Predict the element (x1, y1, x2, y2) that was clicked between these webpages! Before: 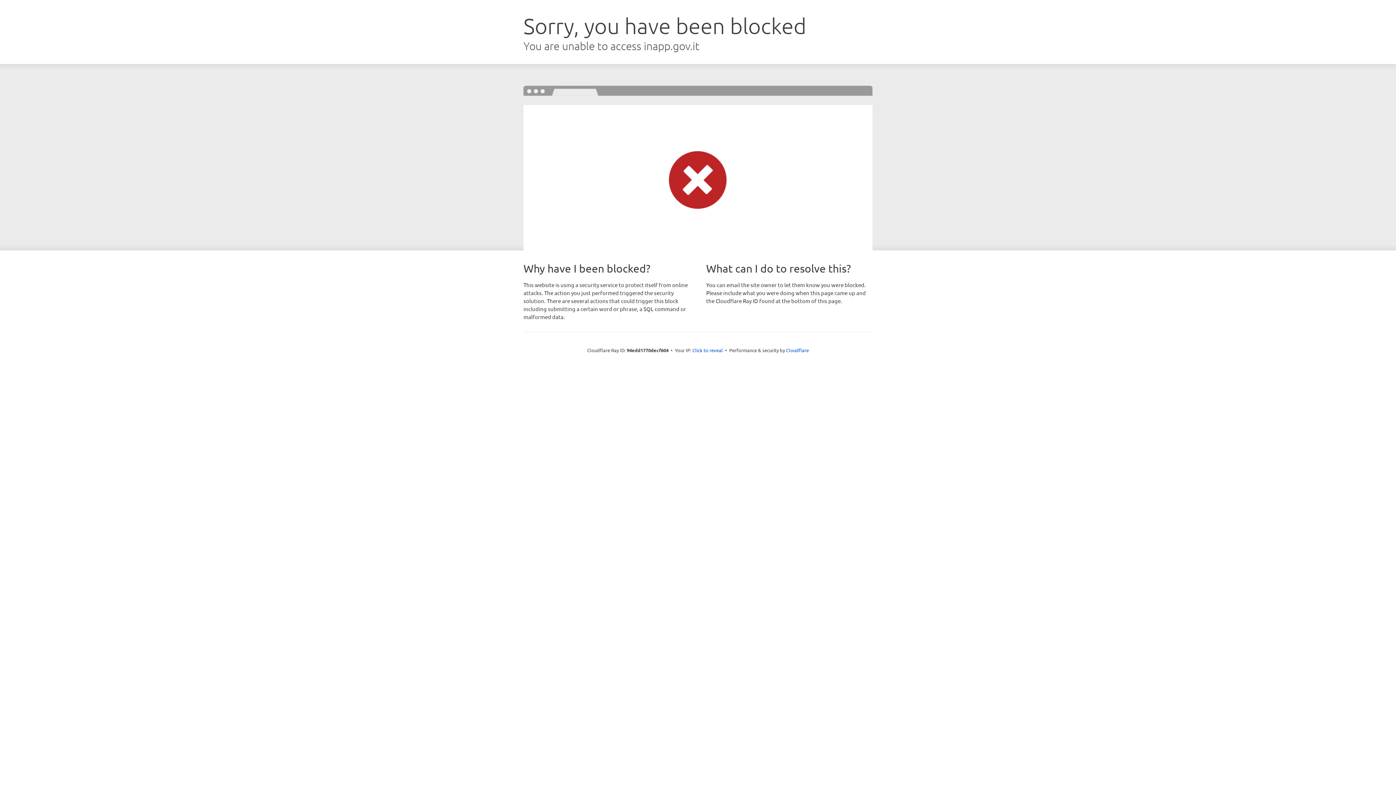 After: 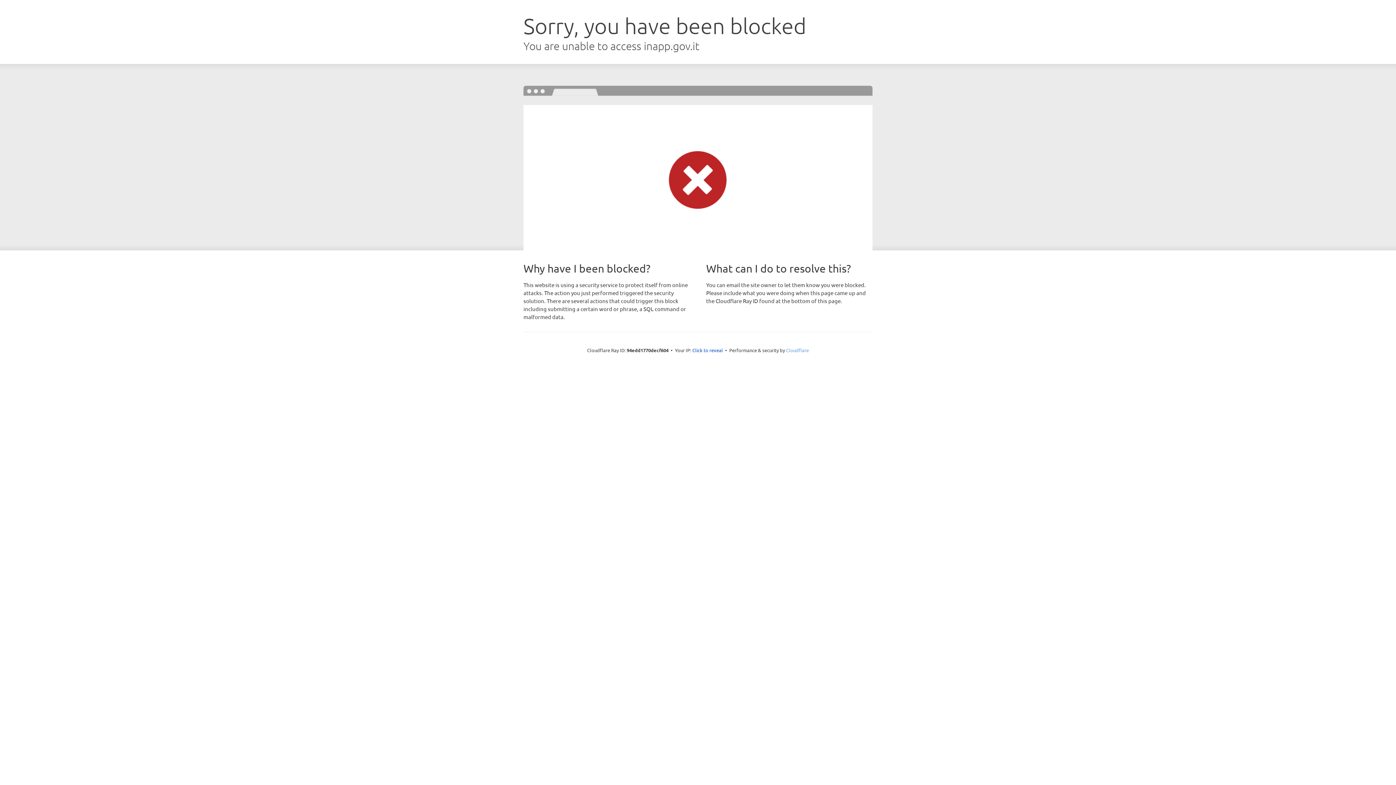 Action: bbox: (786, 347, 809, 353) label: Cloudflare